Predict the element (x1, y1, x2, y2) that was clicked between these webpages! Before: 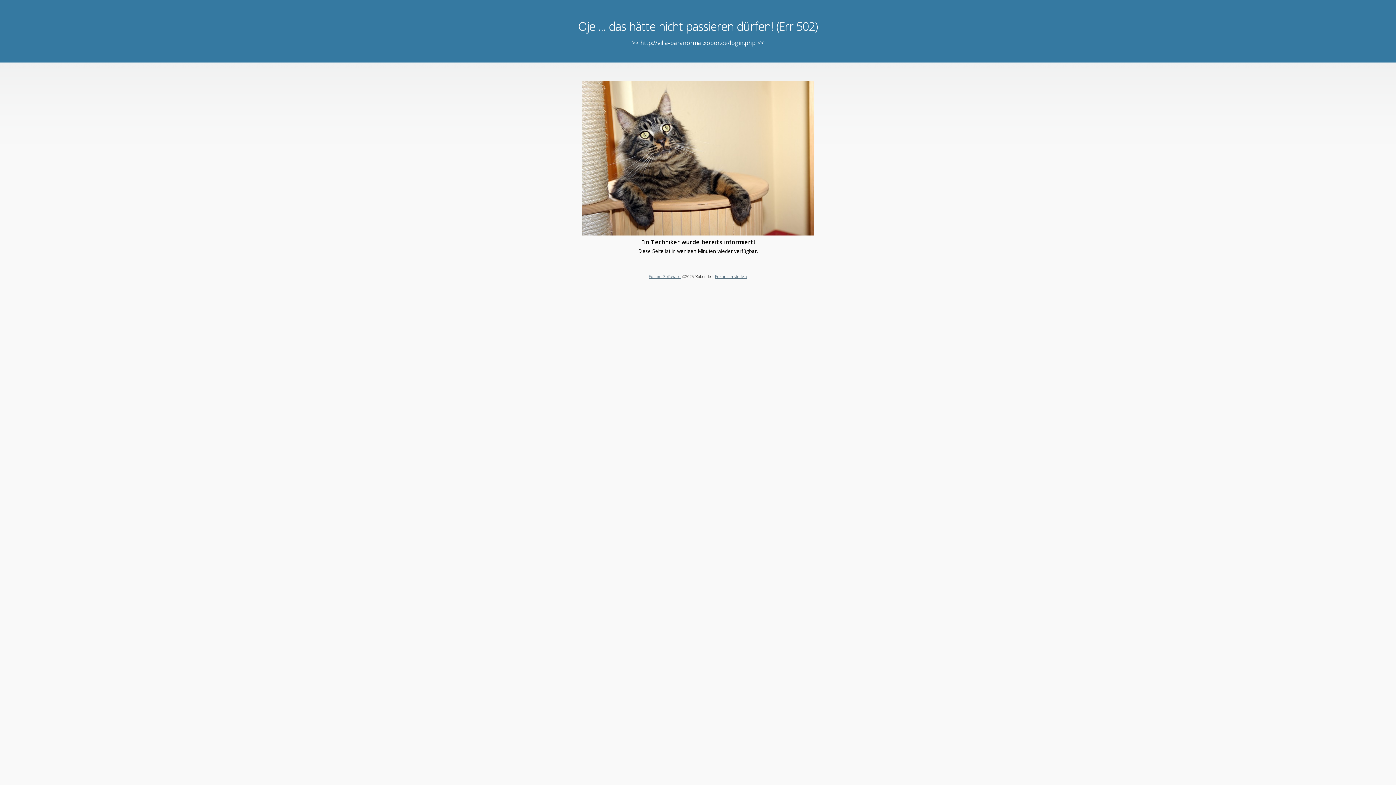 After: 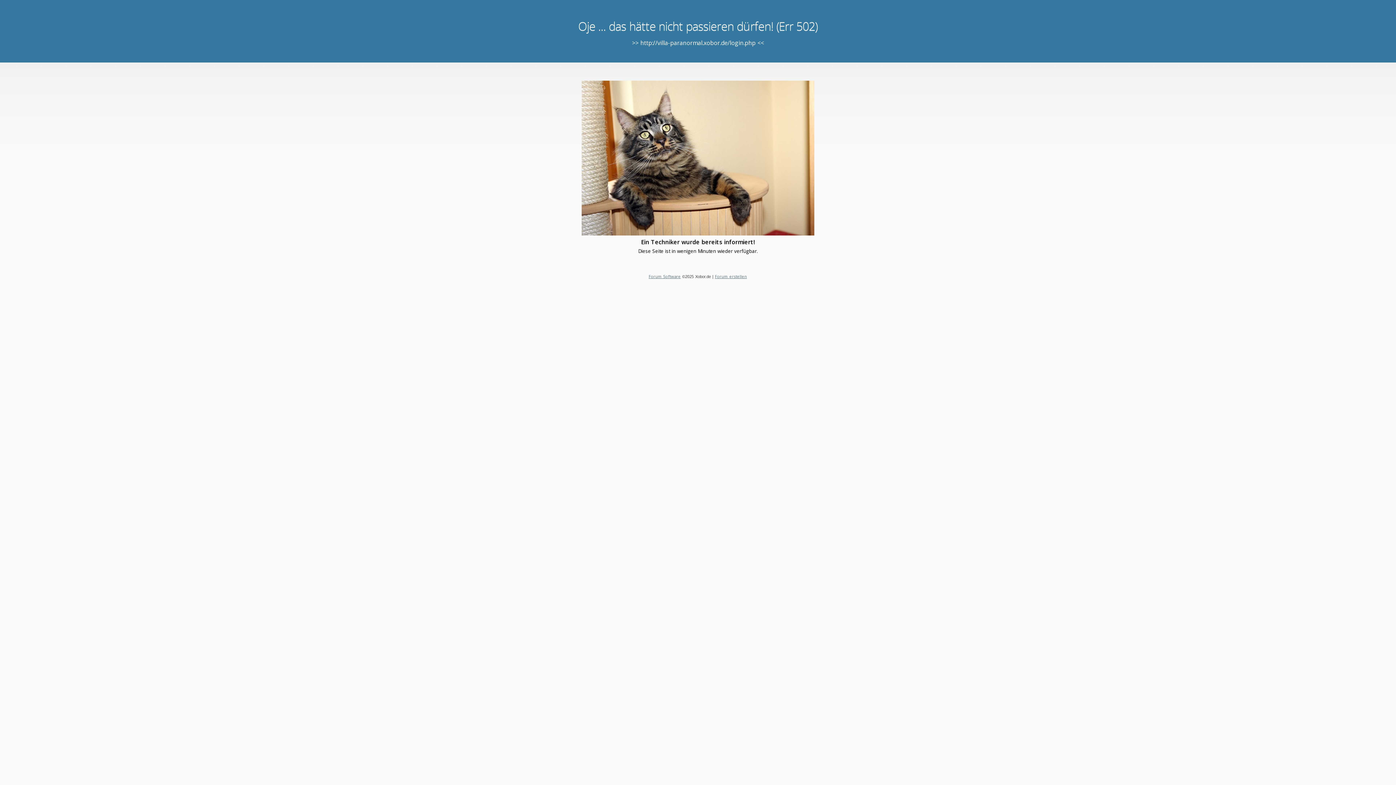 Action: label: Forum erstellen bbox: (715, 273, 747, 279)